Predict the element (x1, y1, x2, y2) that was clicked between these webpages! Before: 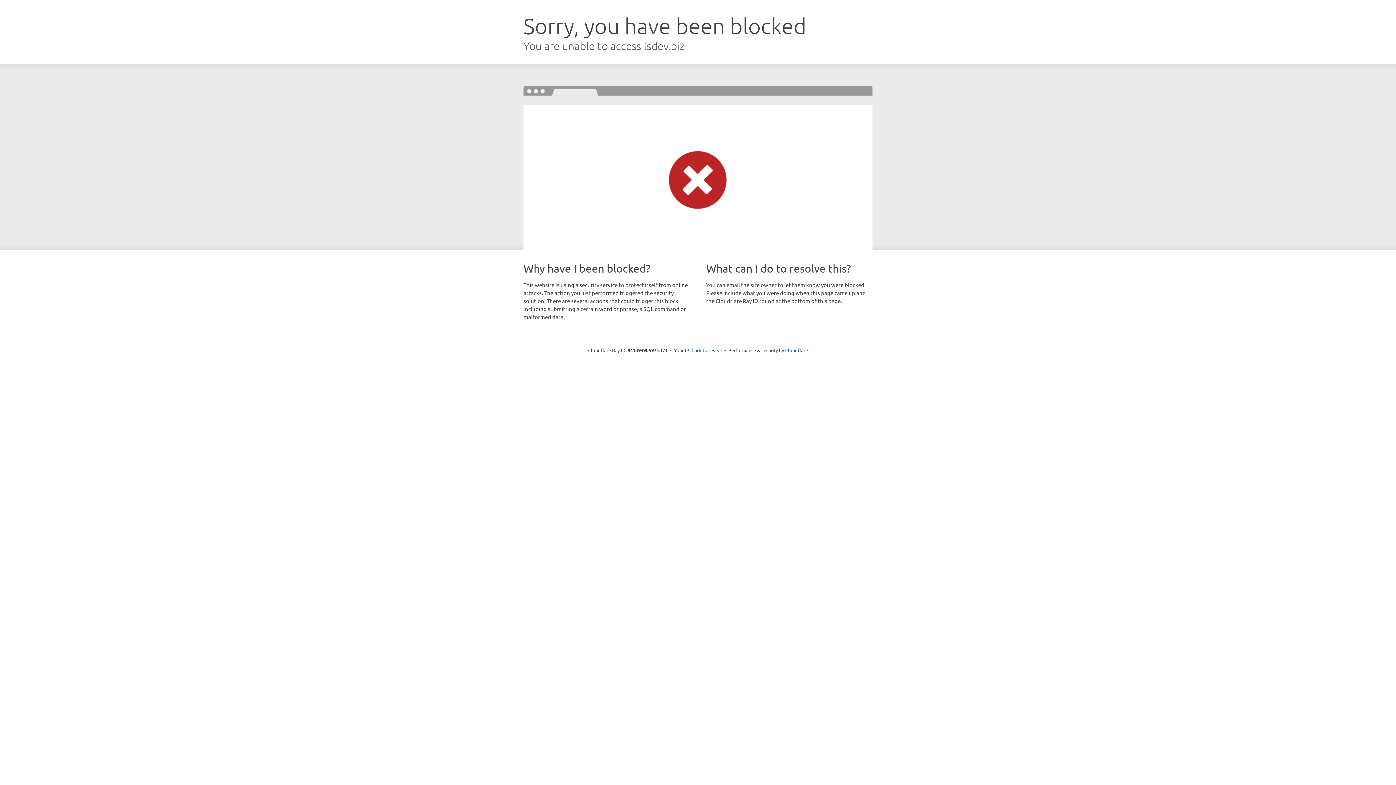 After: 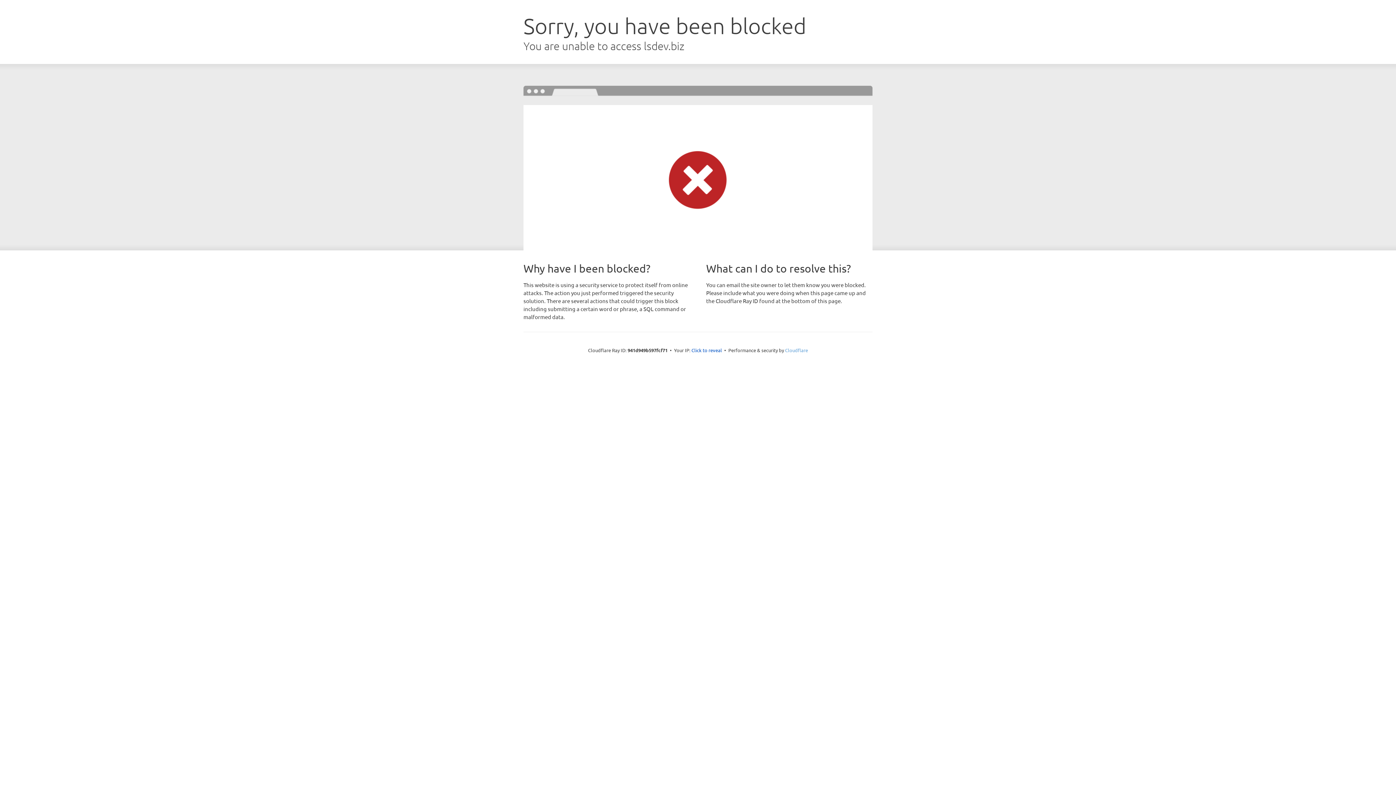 Action: label: Cloudflare bbox: (785, 347, 808, 353)